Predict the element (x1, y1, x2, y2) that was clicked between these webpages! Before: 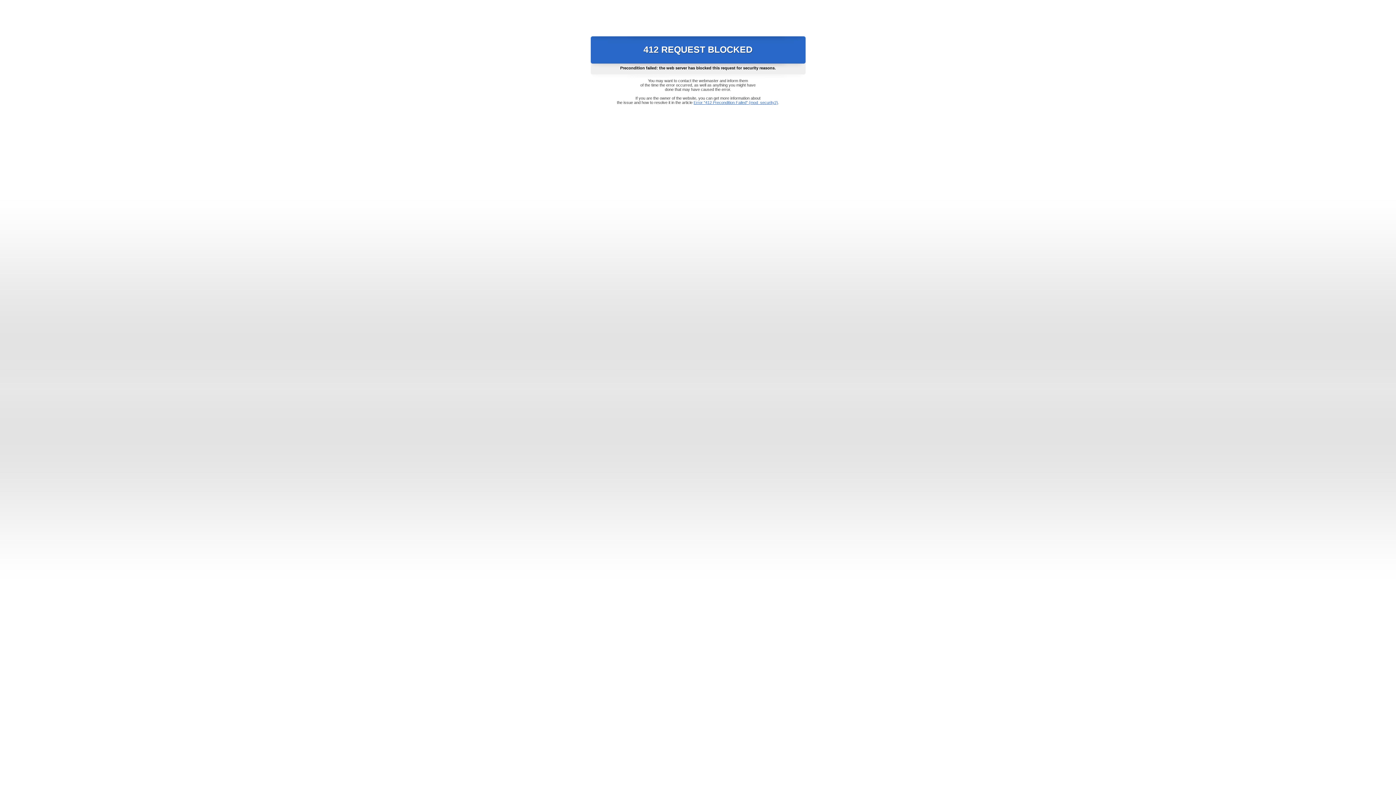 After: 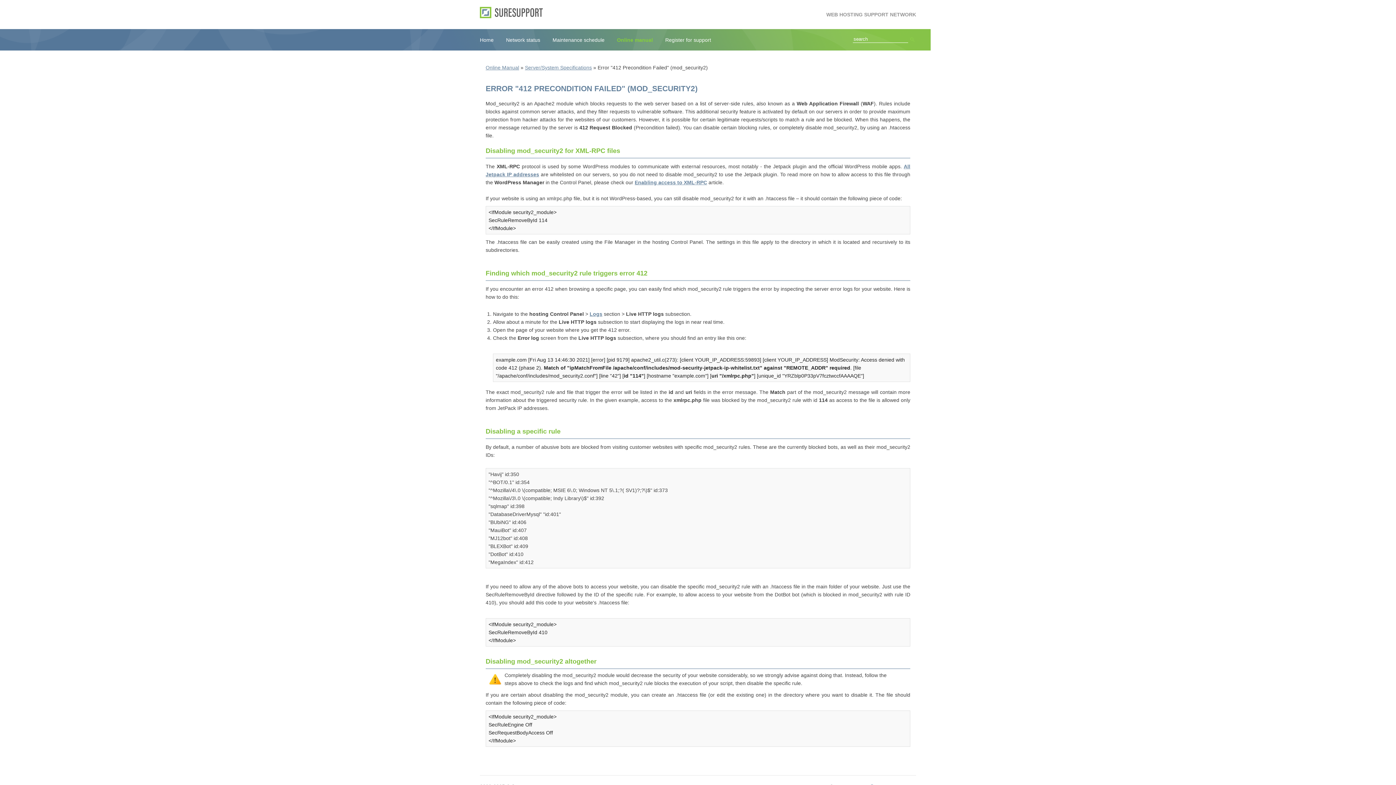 Action: bbox: (693, 100, 778, 104) label: Error "412 Precondition Failed" (mod_security2)